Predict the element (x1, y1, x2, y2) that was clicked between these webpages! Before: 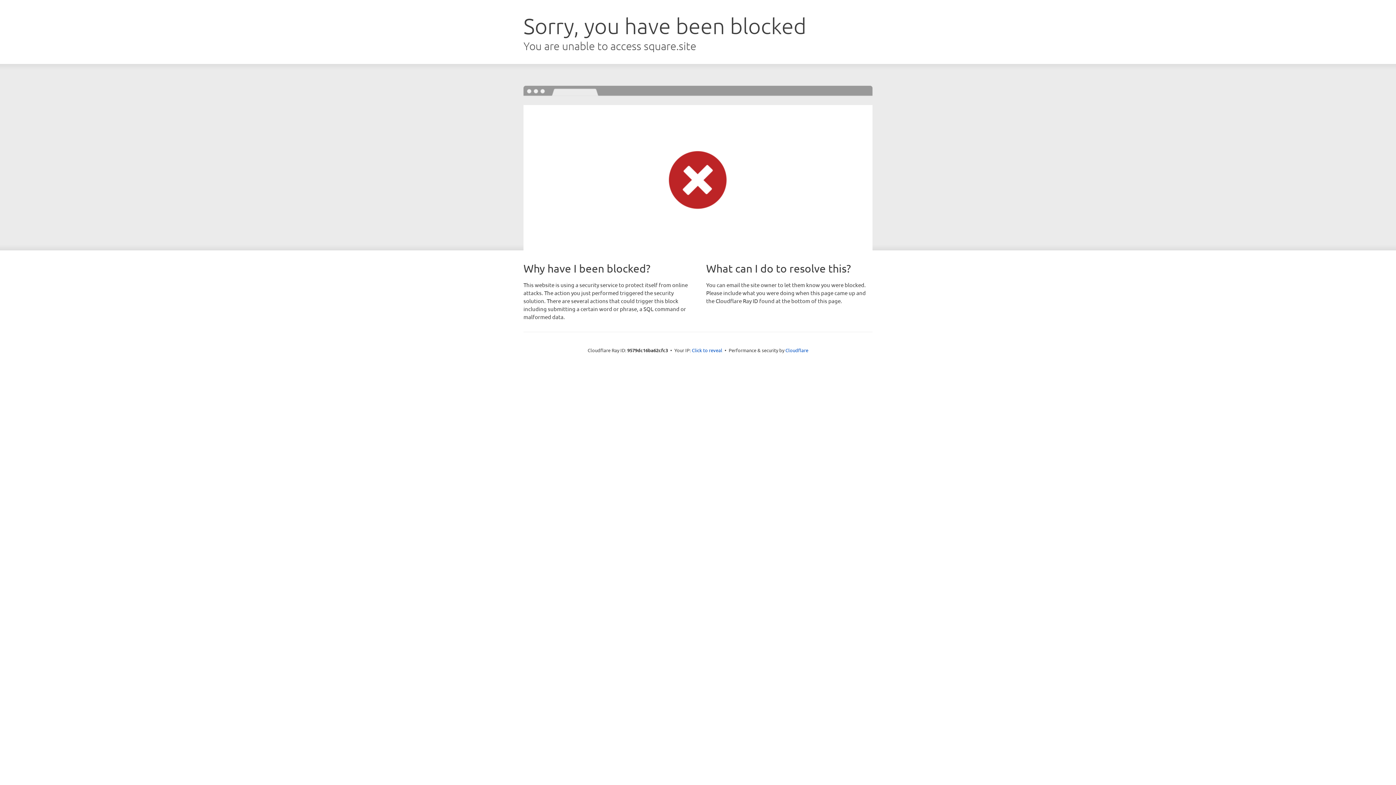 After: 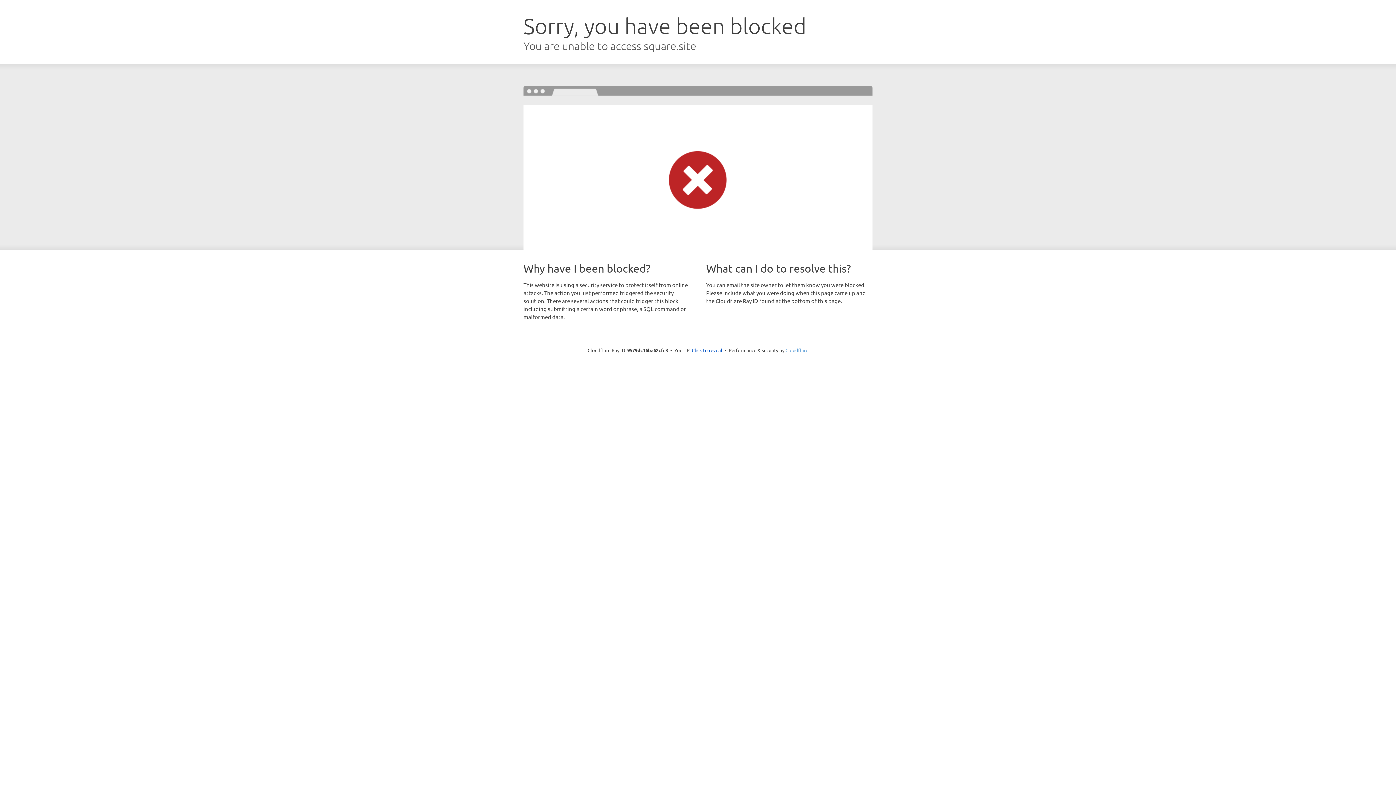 Action: bbox: (785, 347, 808, 353) label: Cloudflare